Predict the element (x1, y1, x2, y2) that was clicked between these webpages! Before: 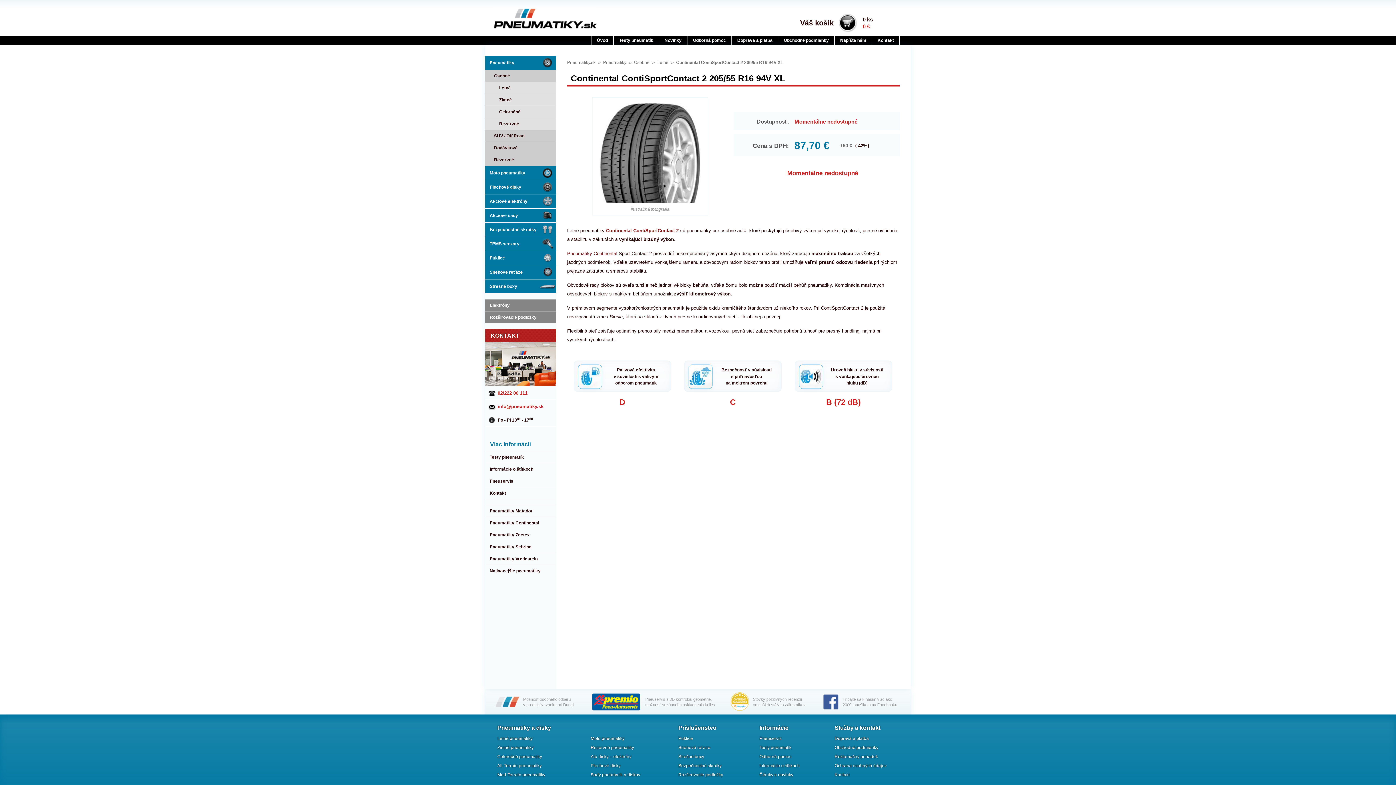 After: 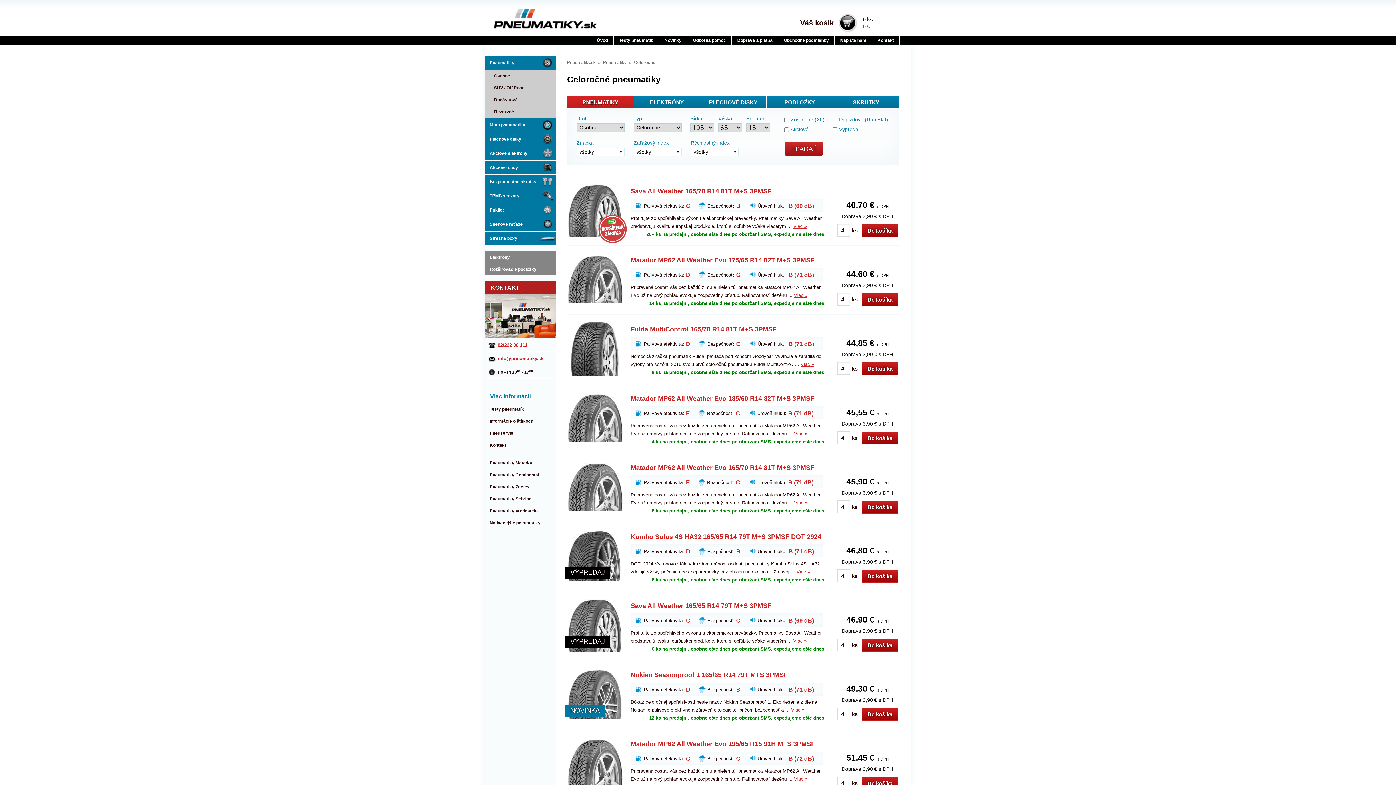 Action: bbox: (497, 754, 542, 759) label: Celoročné pneumatiky